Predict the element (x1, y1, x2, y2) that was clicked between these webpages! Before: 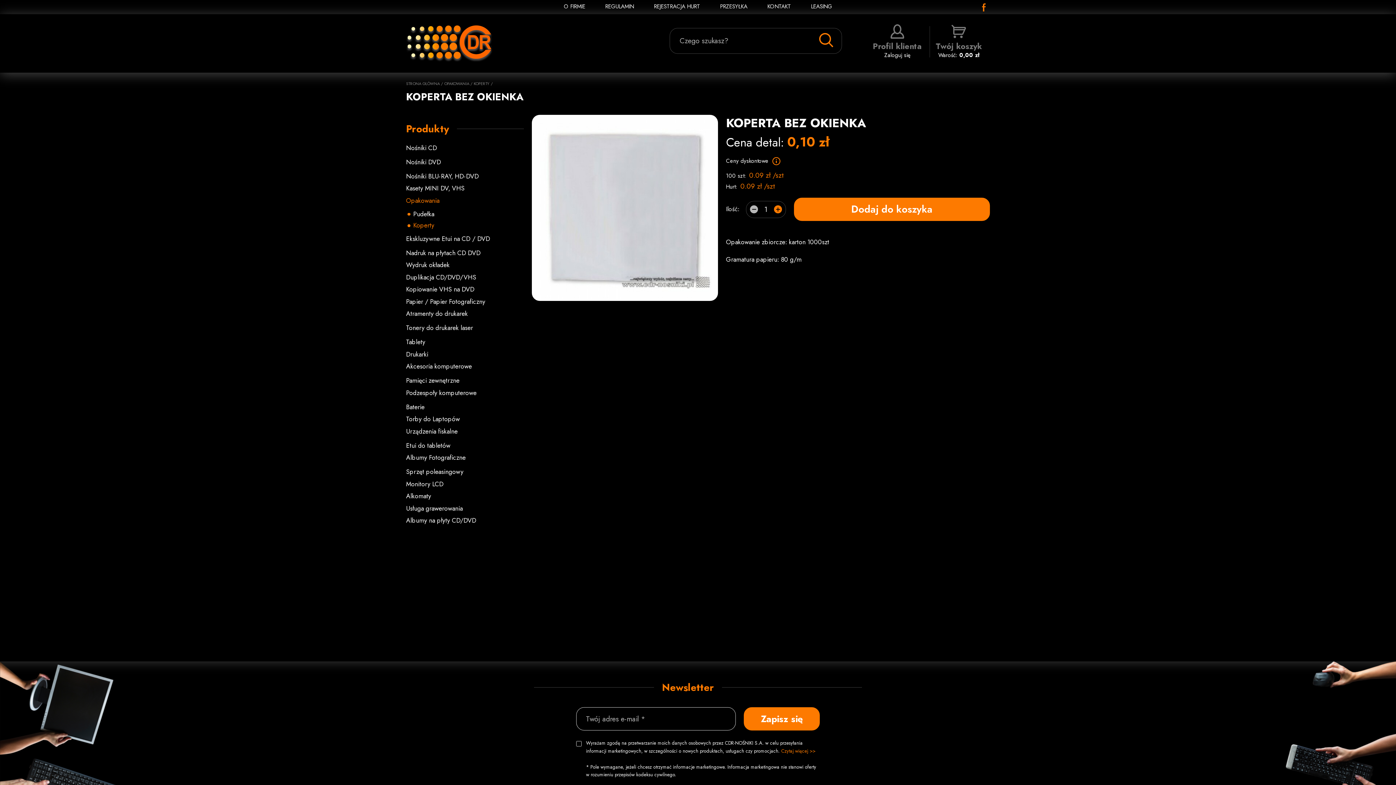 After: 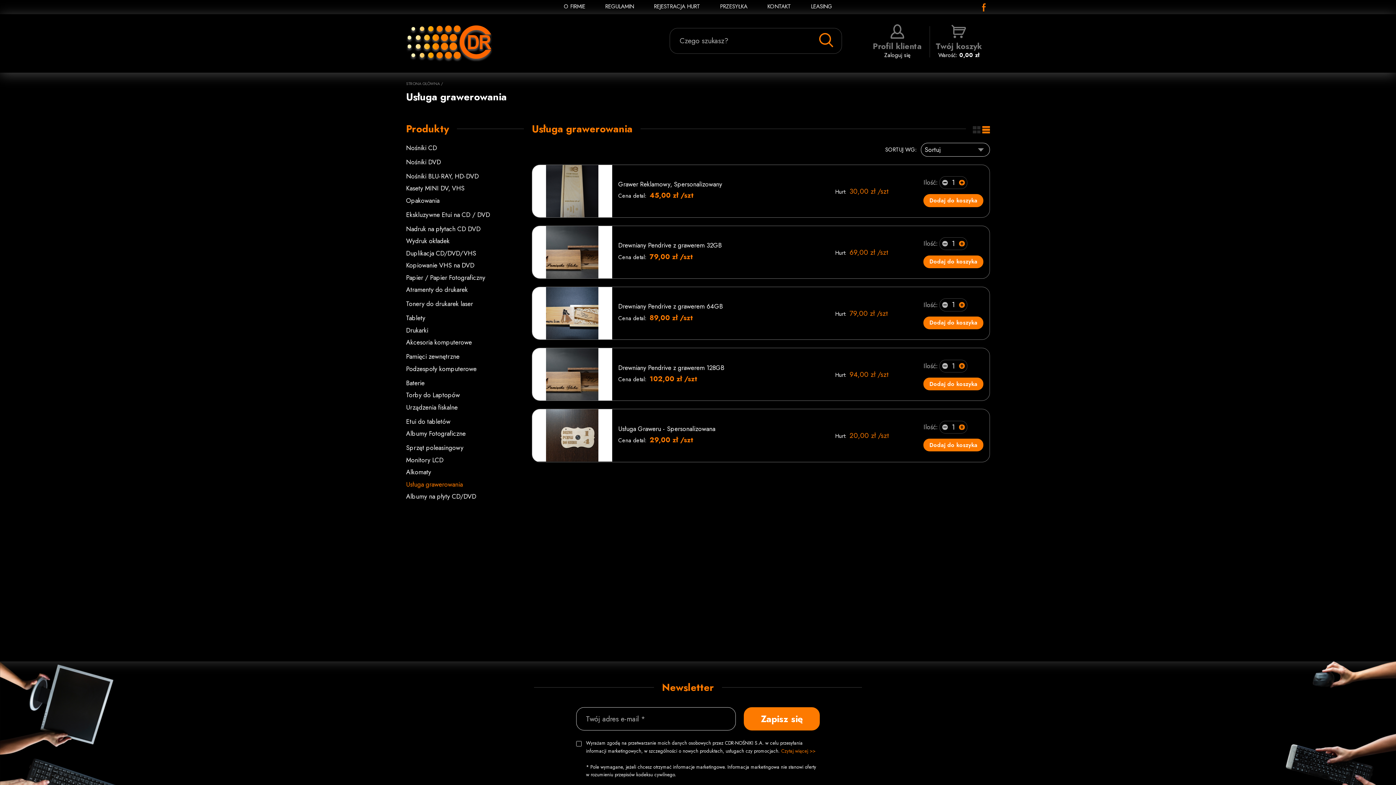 Action: label: Usługa grawerowania bbox: (406, 503, 462, 513)